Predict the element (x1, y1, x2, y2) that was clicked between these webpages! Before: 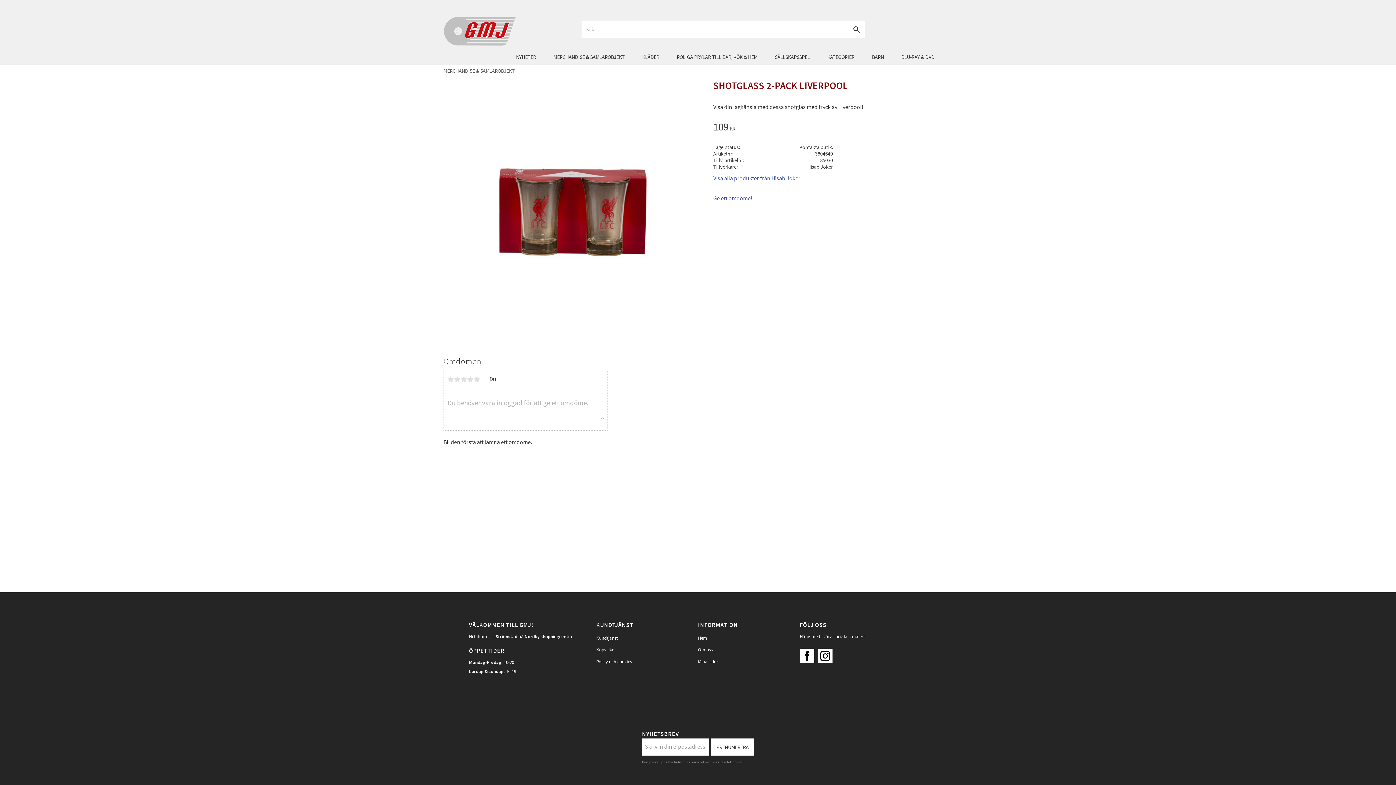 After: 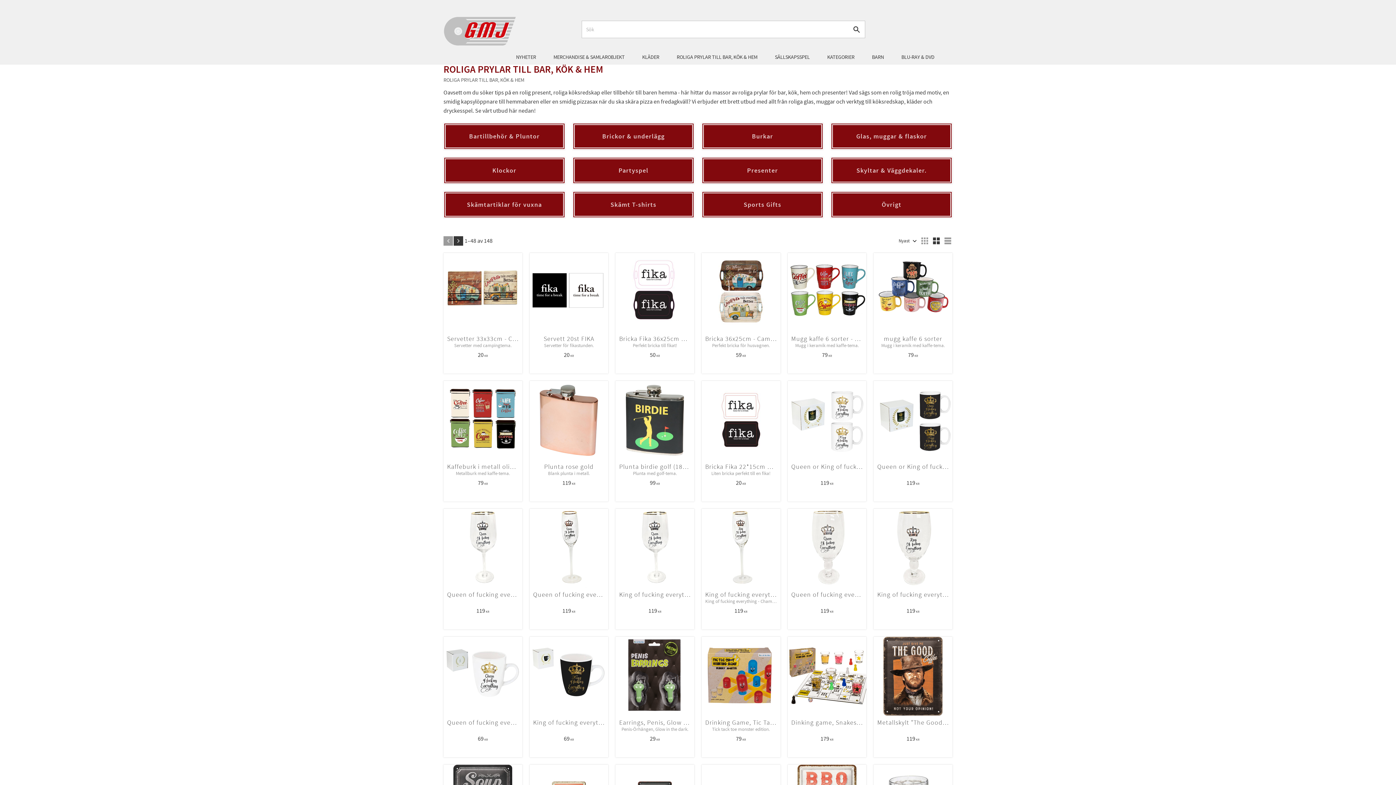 Action: bbox: (668, 49, 766, 64) label: ROLIGA PRYLAR TILL BAR, KÖK & HEM